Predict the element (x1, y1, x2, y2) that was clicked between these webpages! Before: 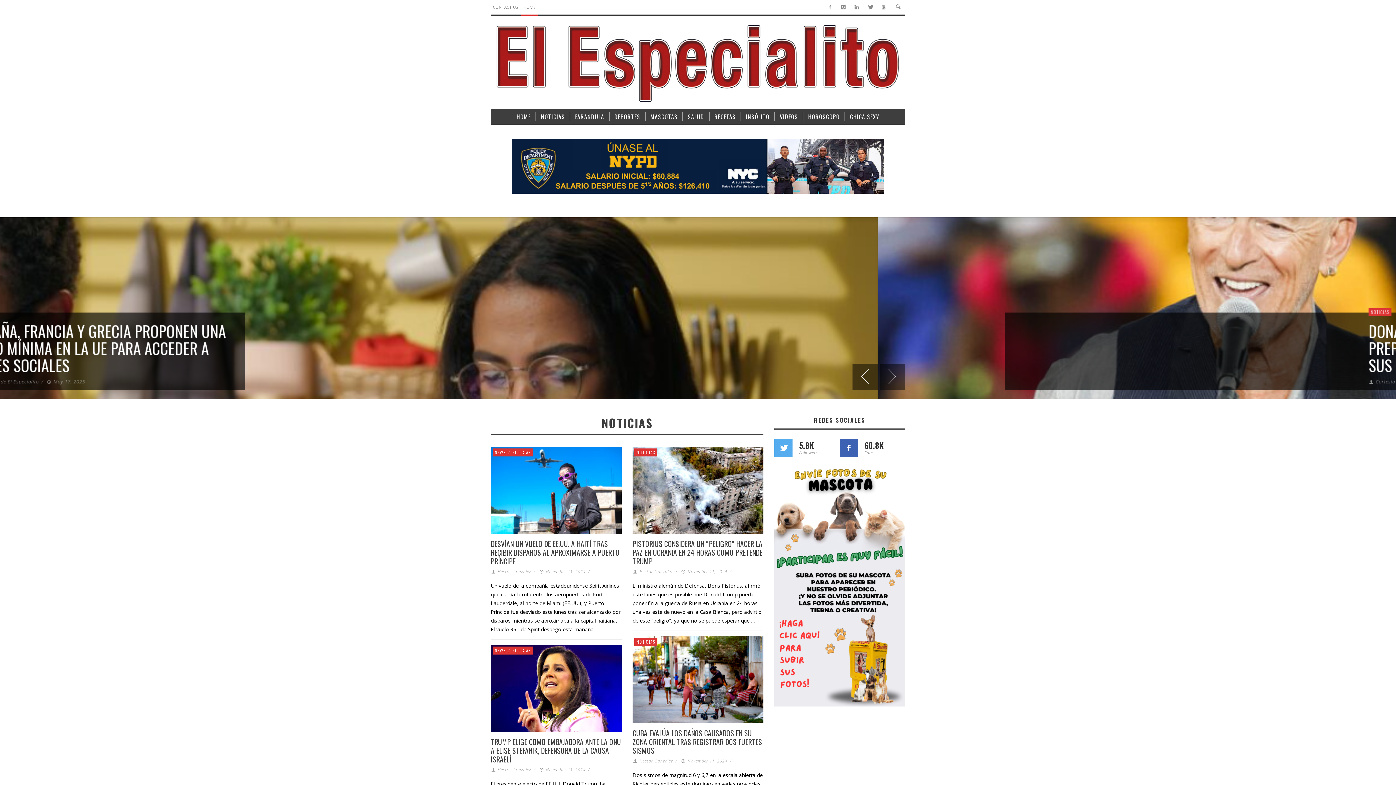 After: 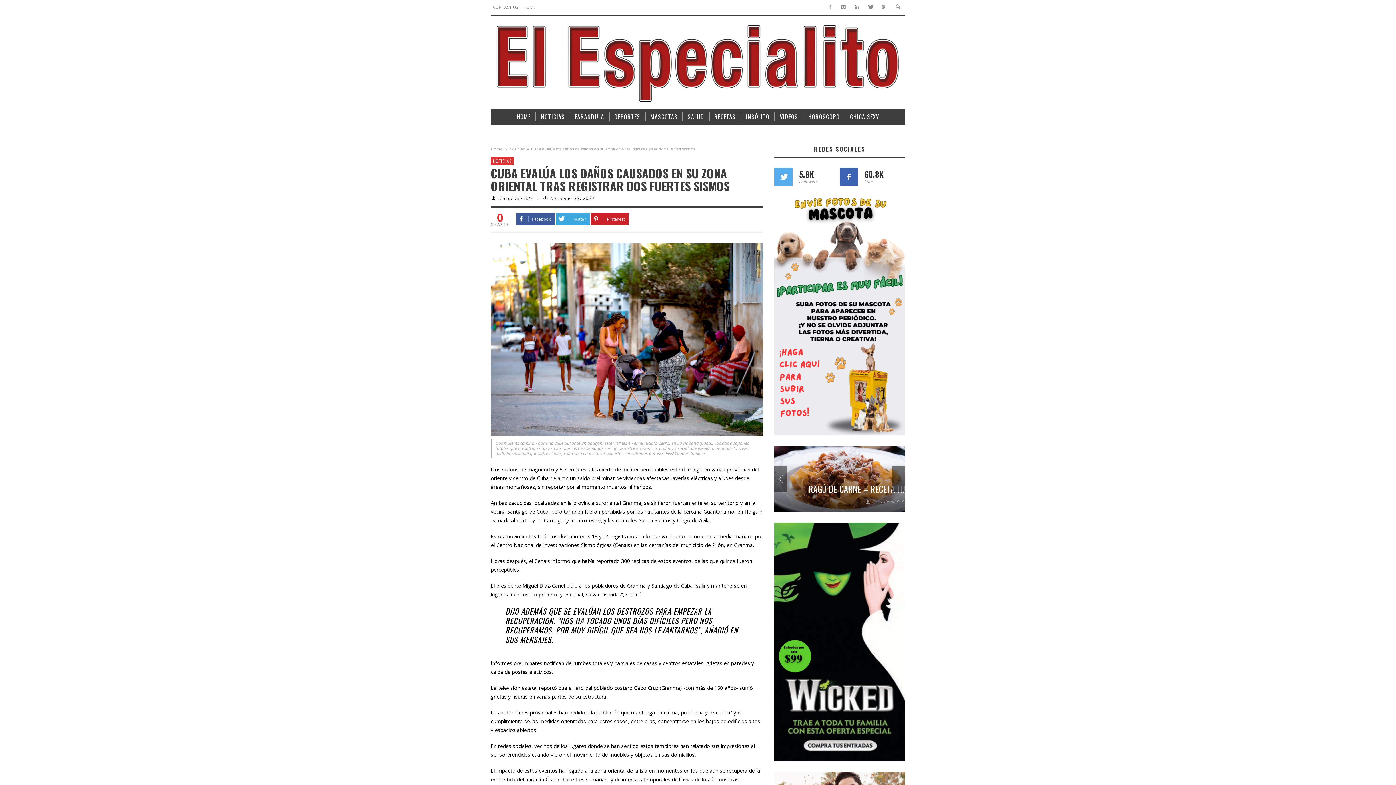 Action: bbox: (632, 728, 762, 756) label: CUBA EVALÚA LOS DAÑOS CAUSADOS EN SU ZONA ORIENTAL TRAS REGISTRAR DOS FUERTES SISMOS